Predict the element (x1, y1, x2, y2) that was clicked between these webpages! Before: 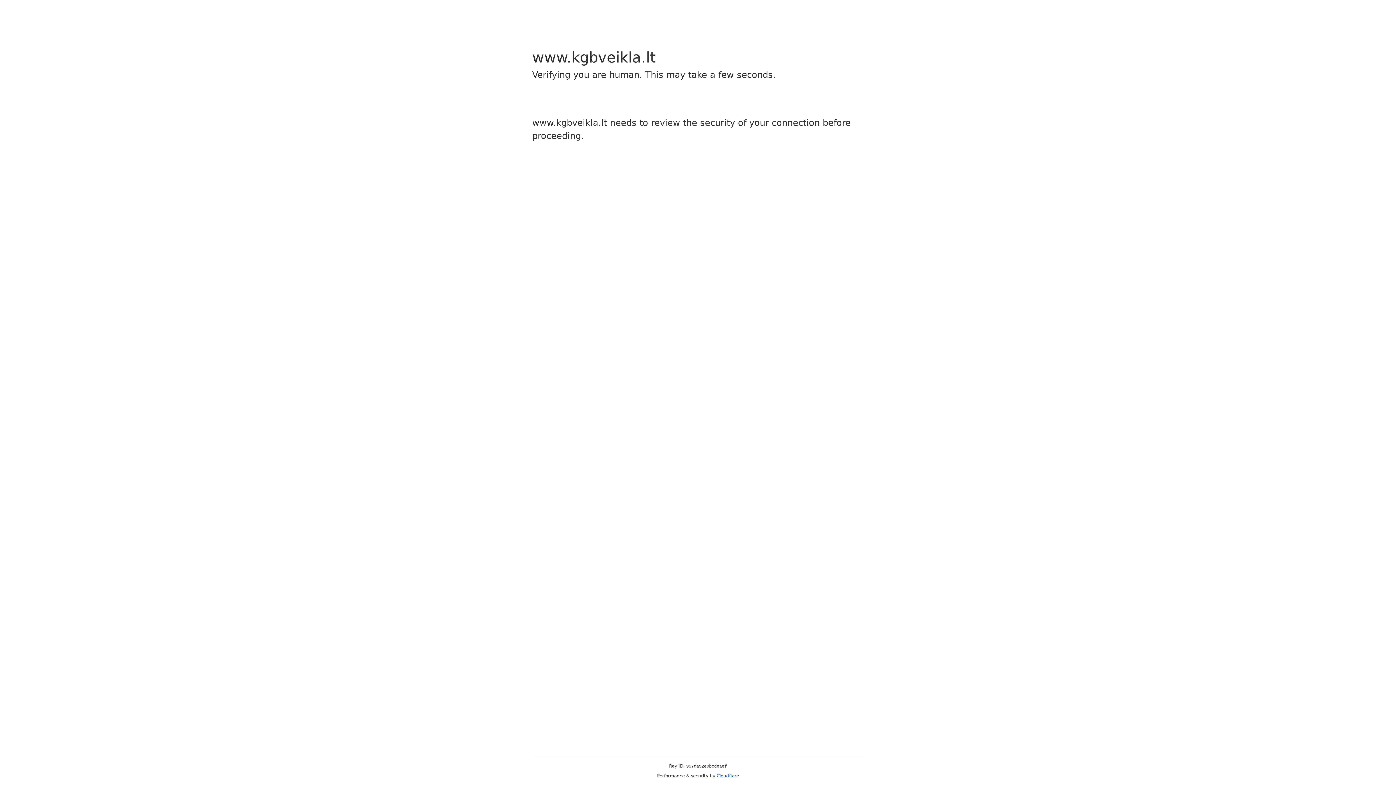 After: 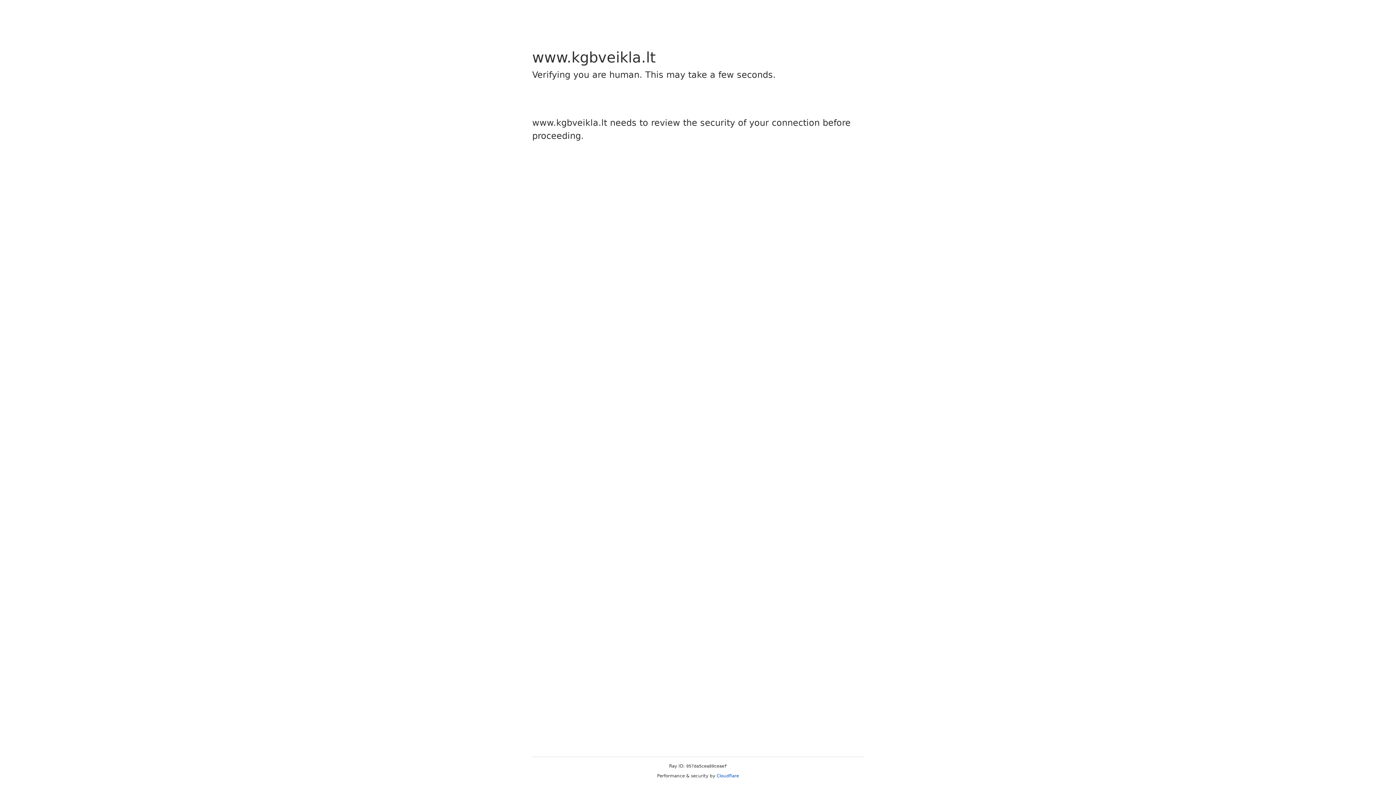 Action: bbox: (716, 773, 739, 778) label: Cloudflare